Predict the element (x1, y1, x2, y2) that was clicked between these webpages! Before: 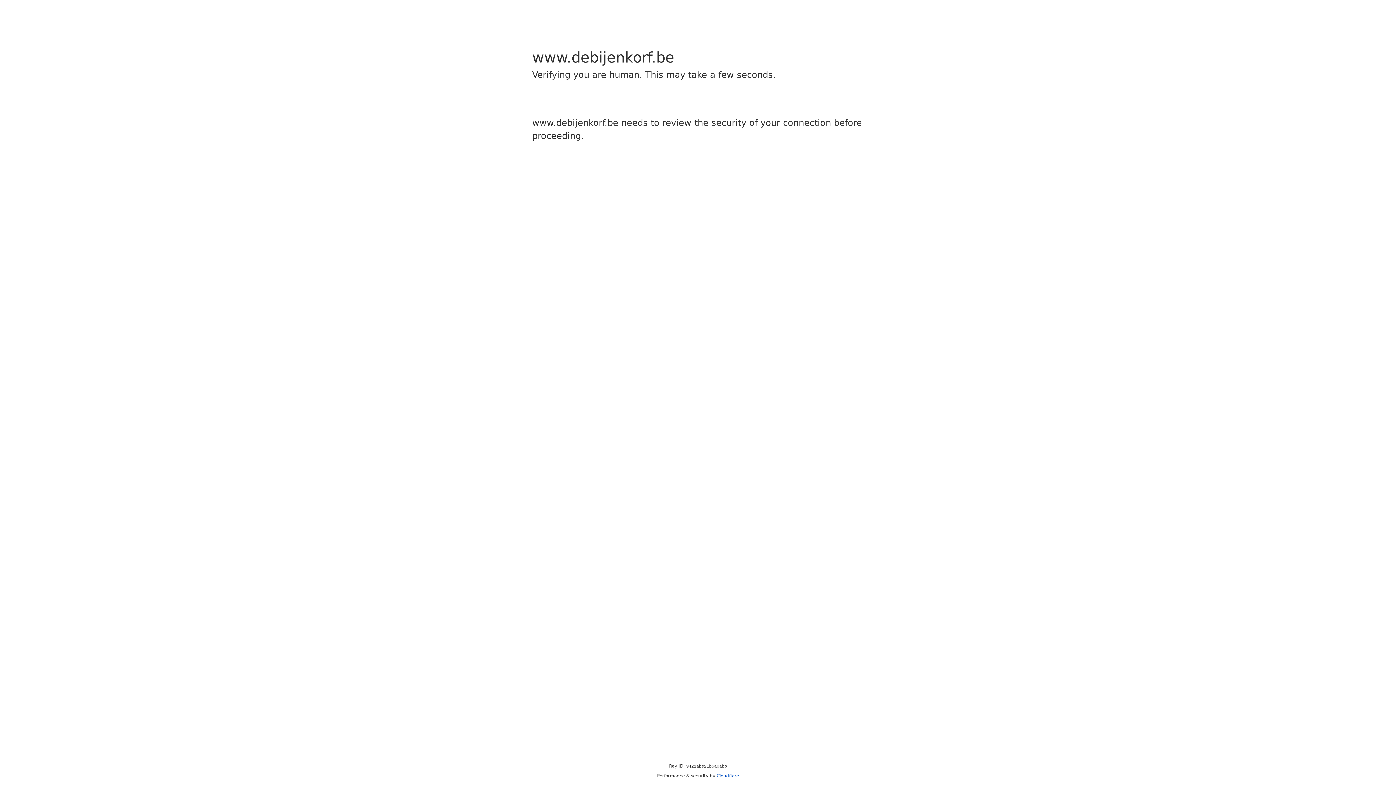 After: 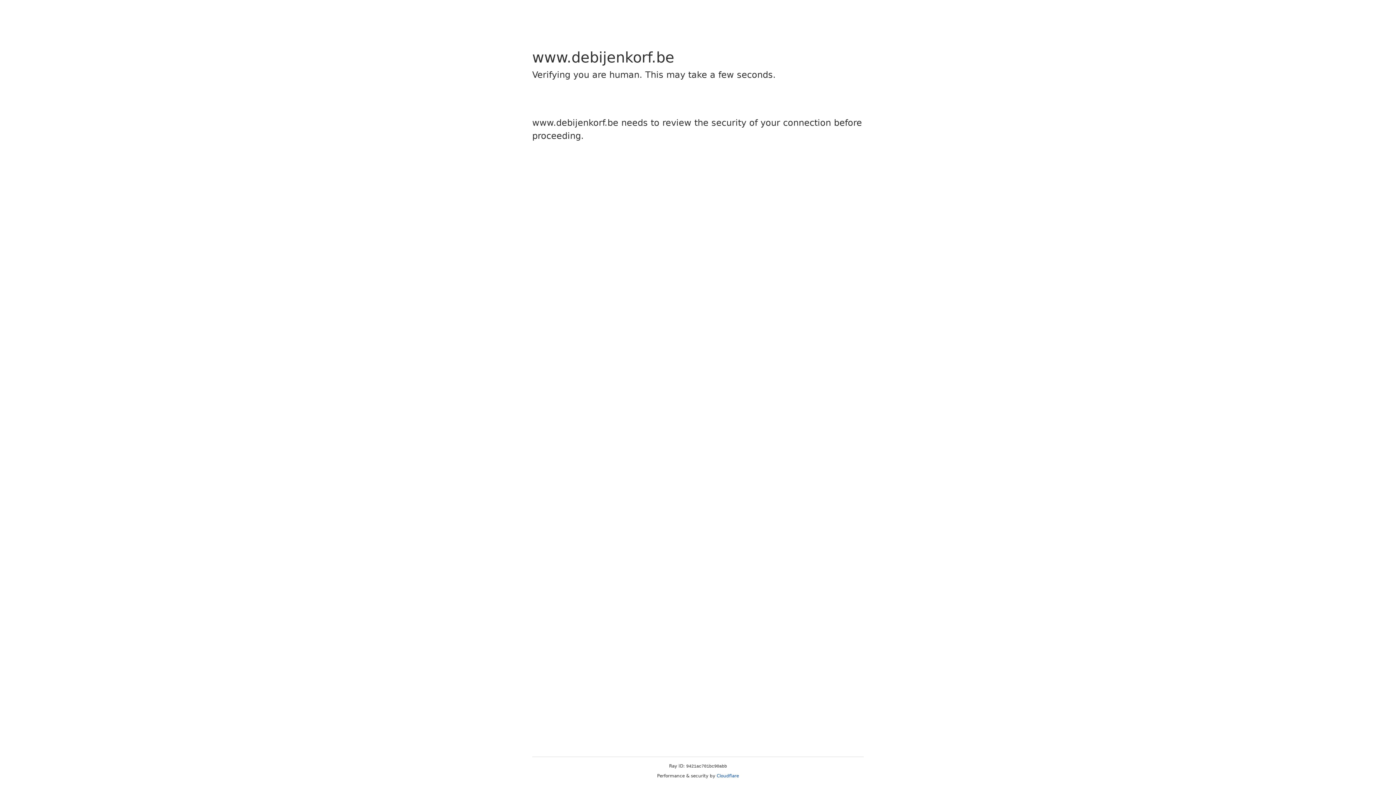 Action: bbox: (716, 773, 739, 778) label: Cloudflare